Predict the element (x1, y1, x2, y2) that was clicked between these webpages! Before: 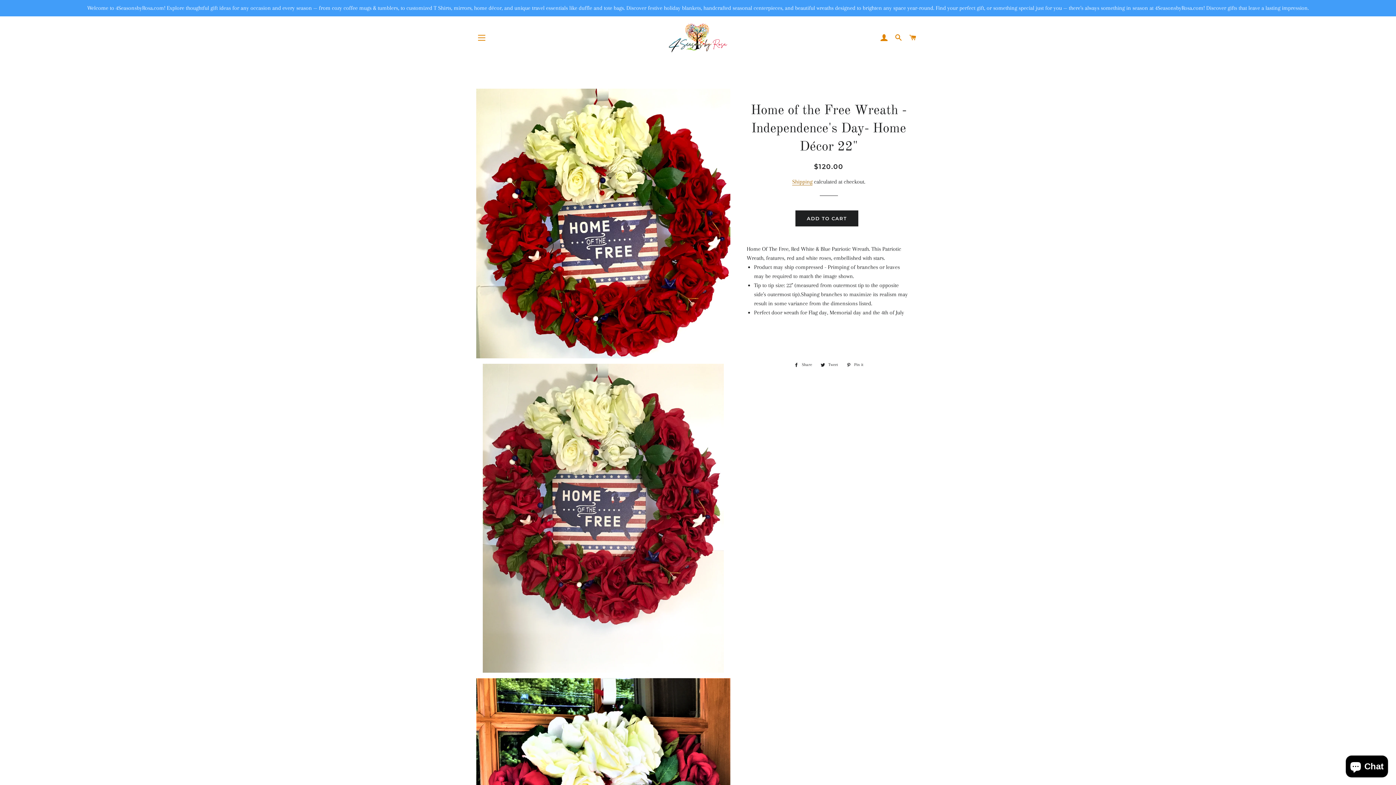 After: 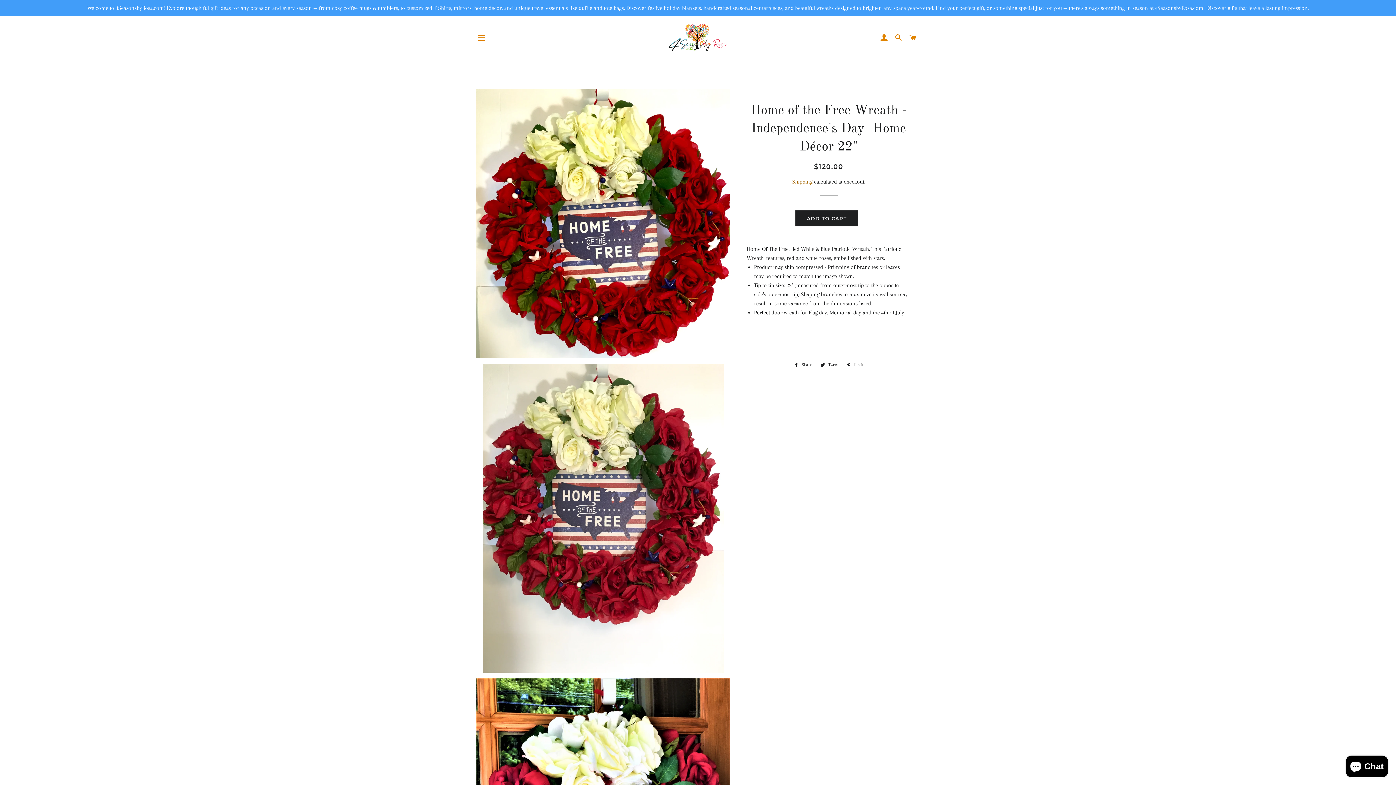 Action: label:  Share
Share on Facebook bbox: (790, 361, 815, 369)